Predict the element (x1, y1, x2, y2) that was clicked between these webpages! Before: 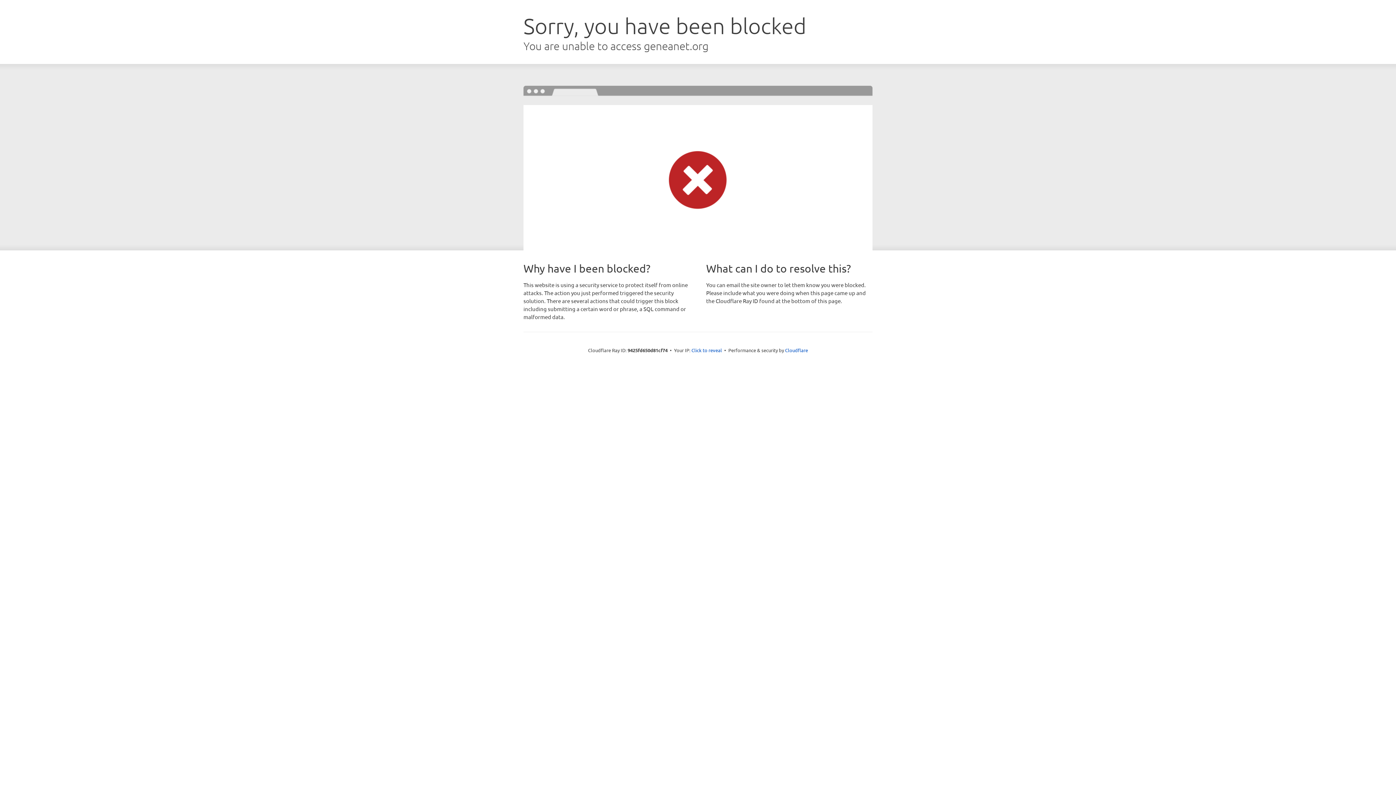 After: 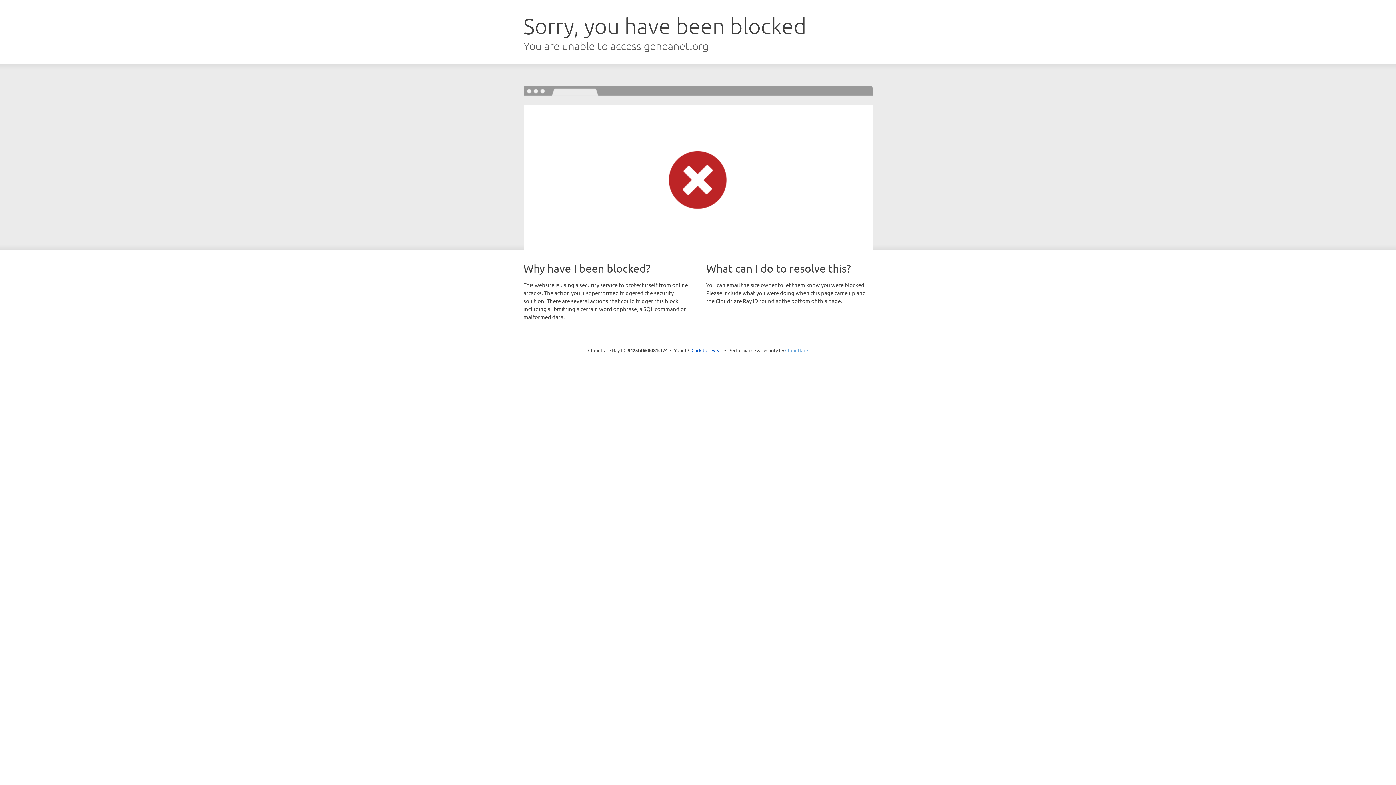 Action: bbox: (785, 347, 808, 353) label: Cloudflare